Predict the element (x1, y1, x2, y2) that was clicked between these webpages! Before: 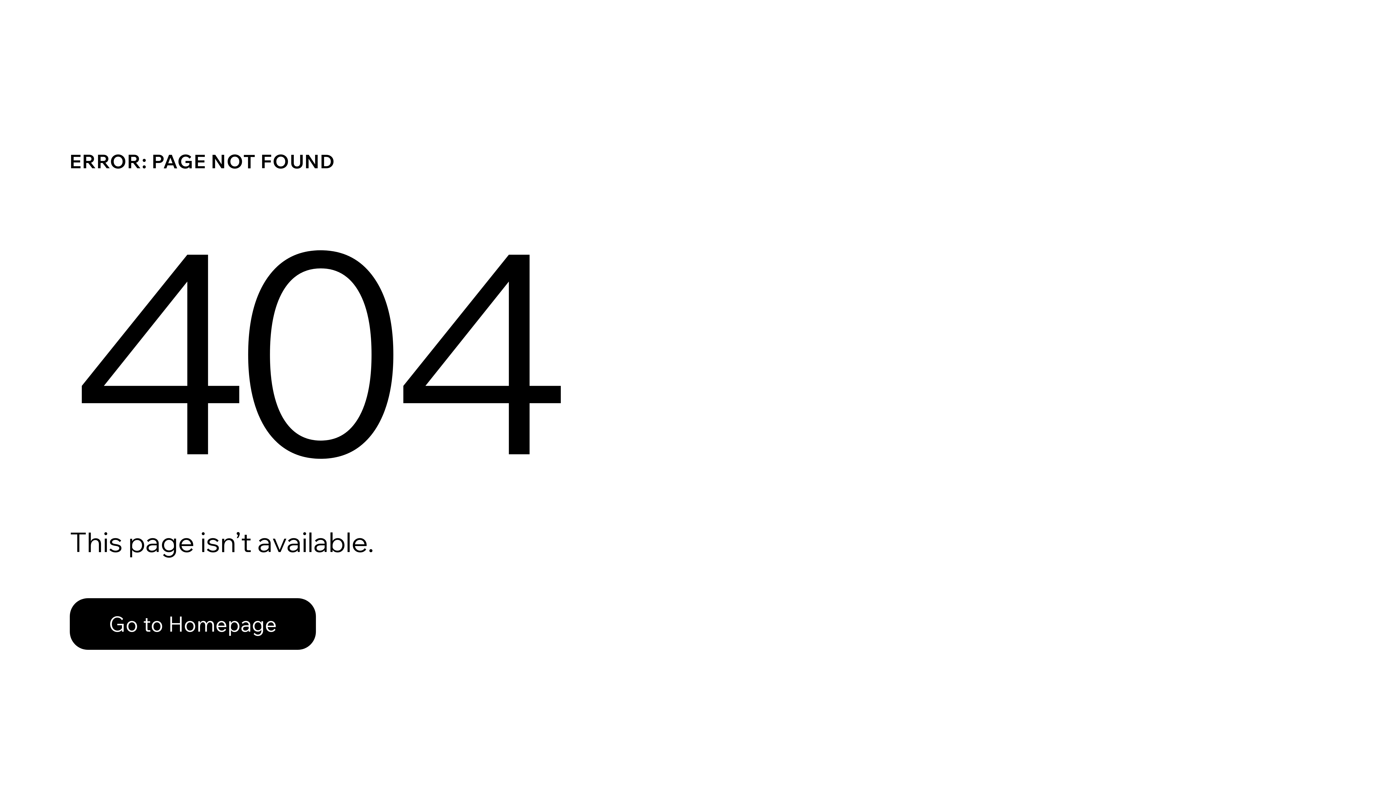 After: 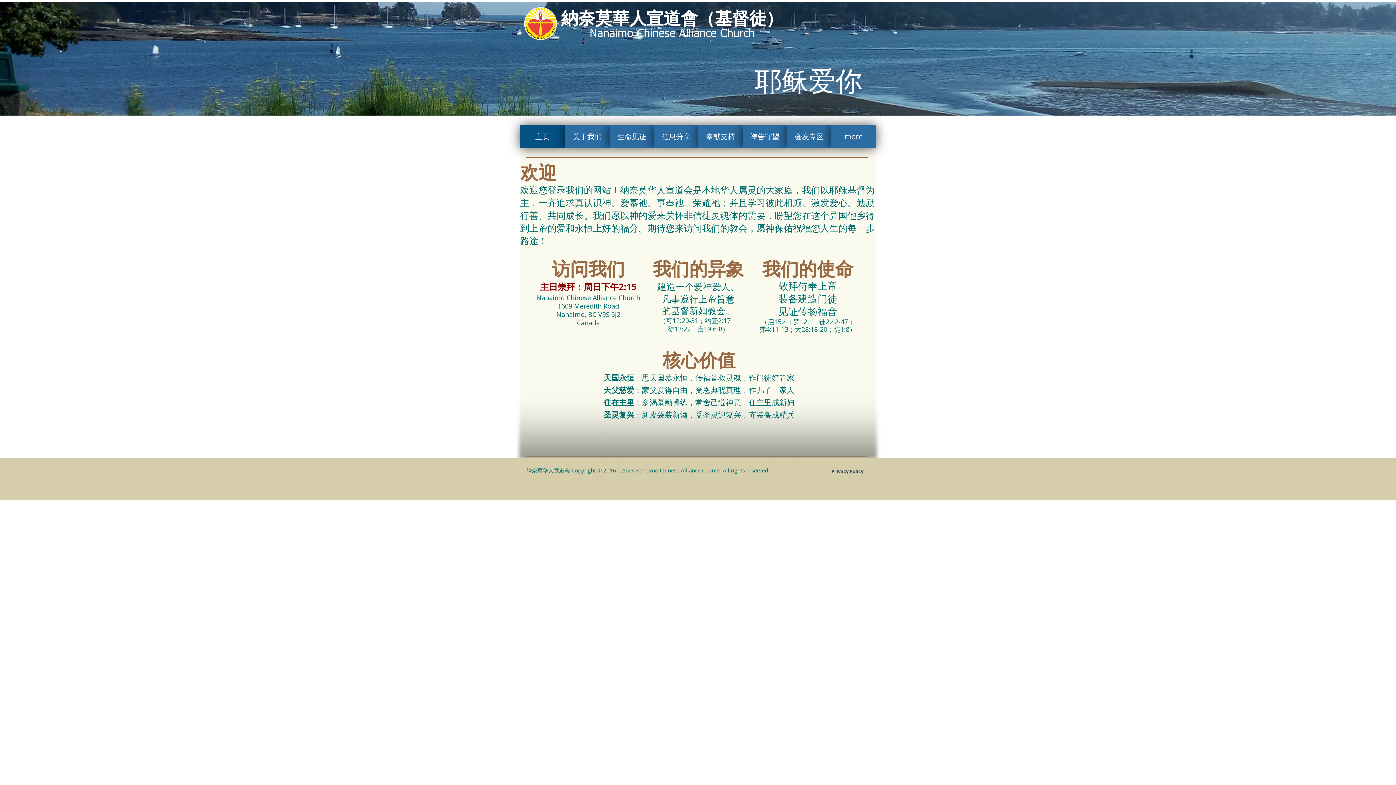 Action: label: Go to Homepage bbox: (69, 598, 316, 650)